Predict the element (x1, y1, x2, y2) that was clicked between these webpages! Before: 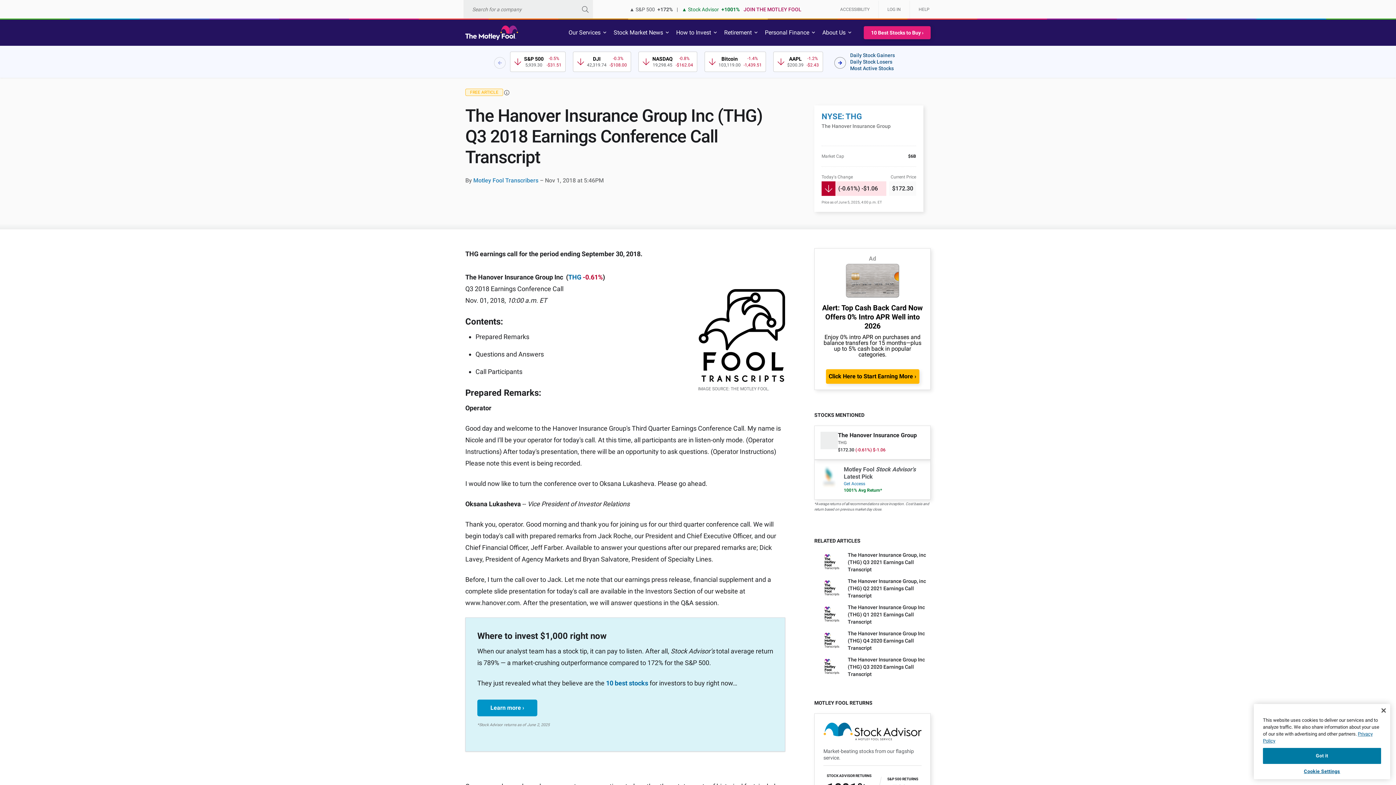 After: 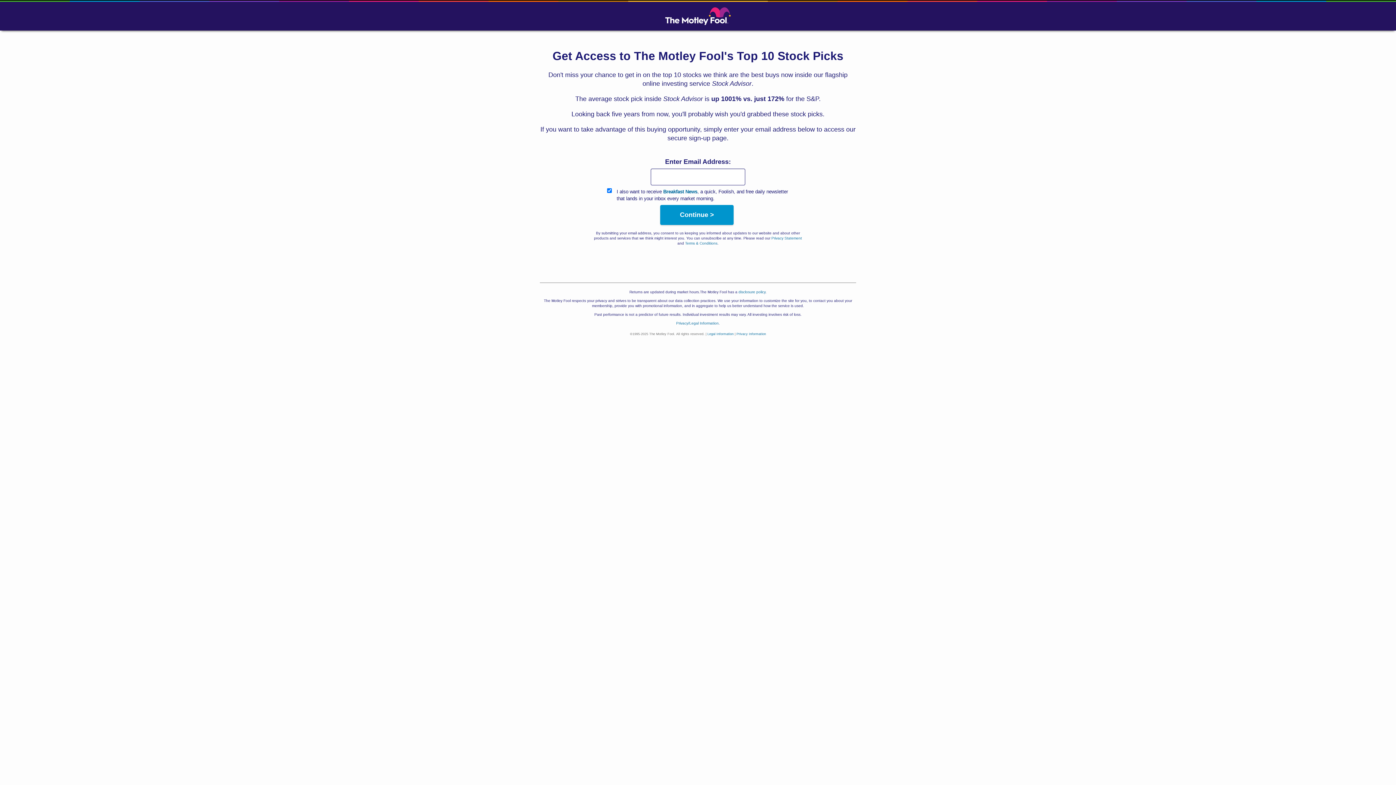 Action: bbox: (606, 679, 648, 687) label: 10 best stocks